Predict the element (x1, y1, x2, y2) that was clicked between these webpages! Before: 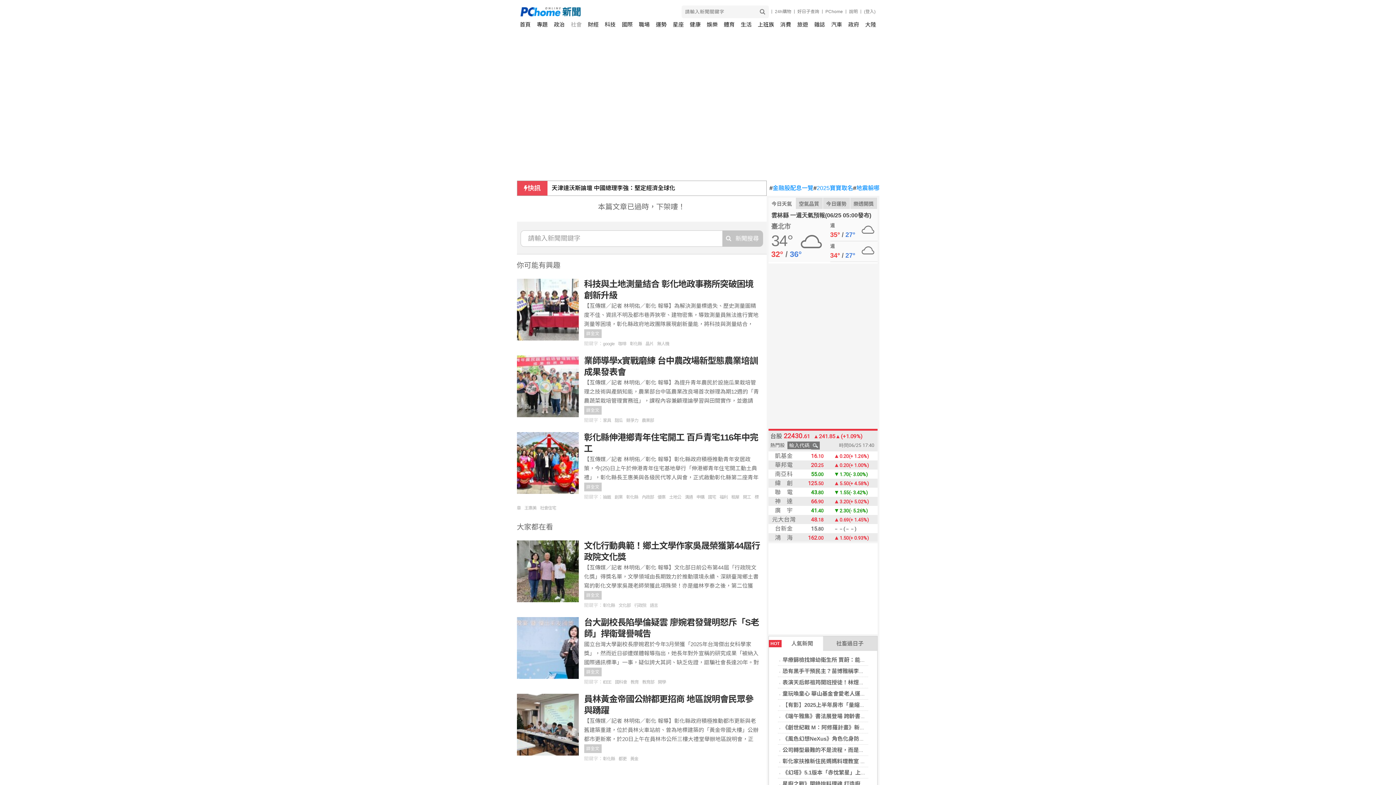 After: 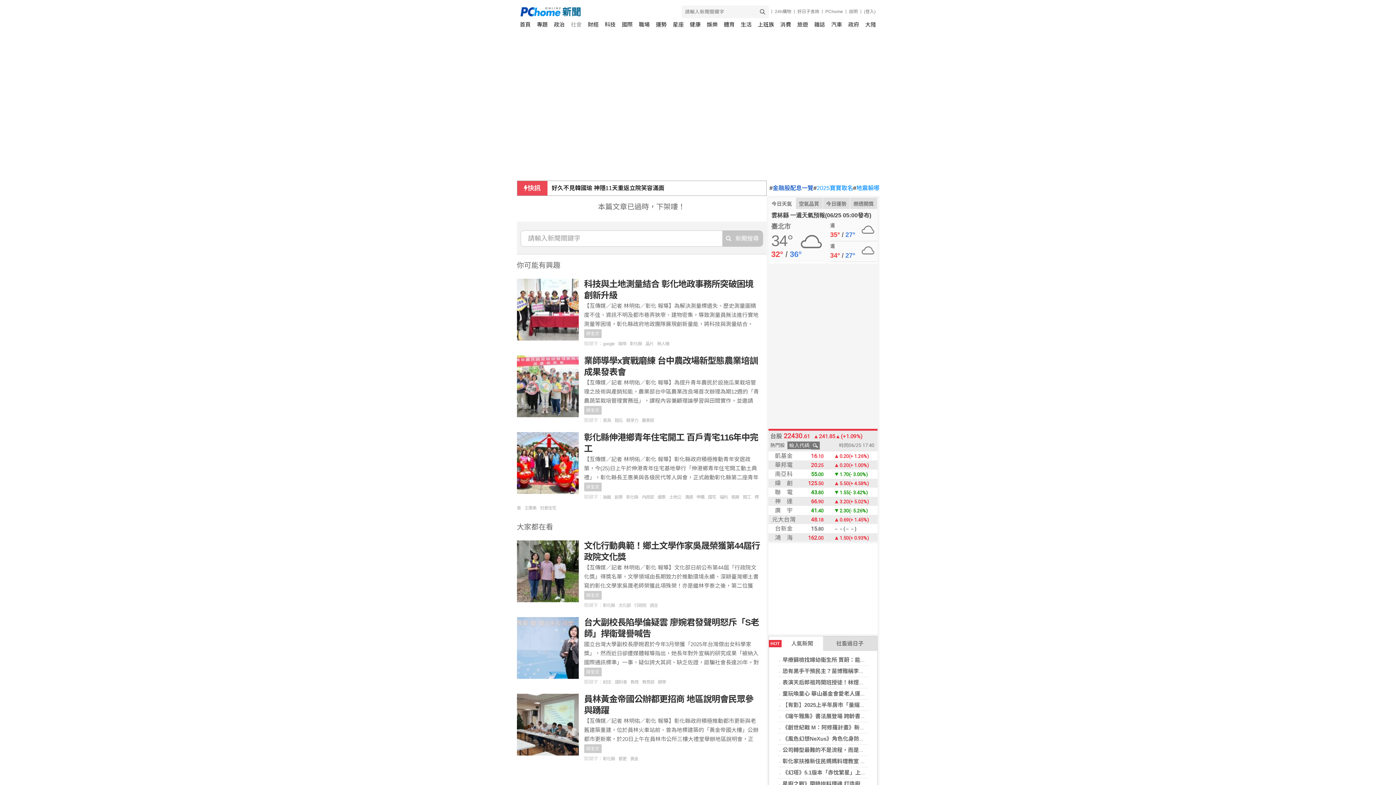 Action: bbox: (769, 185, 813, 191) label: #金融股配息一覽